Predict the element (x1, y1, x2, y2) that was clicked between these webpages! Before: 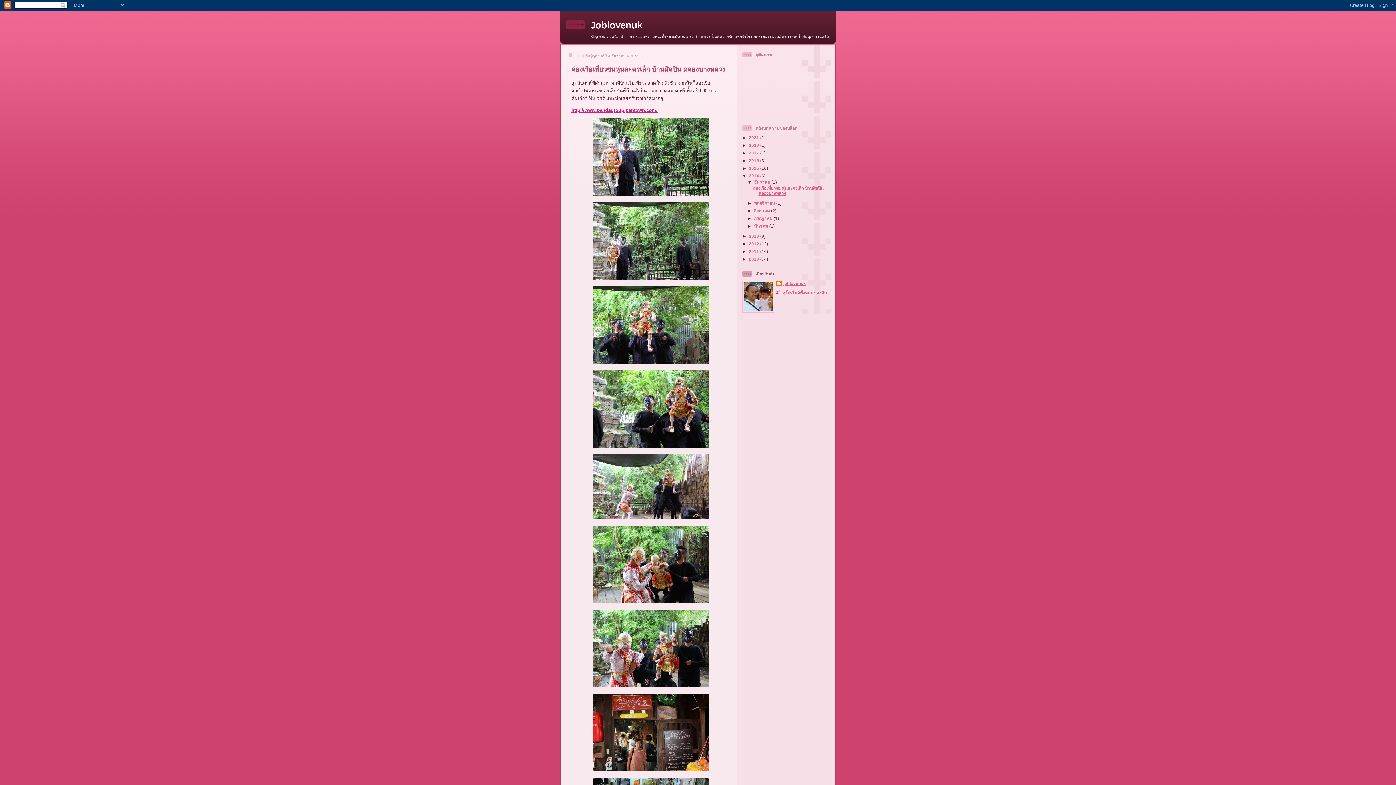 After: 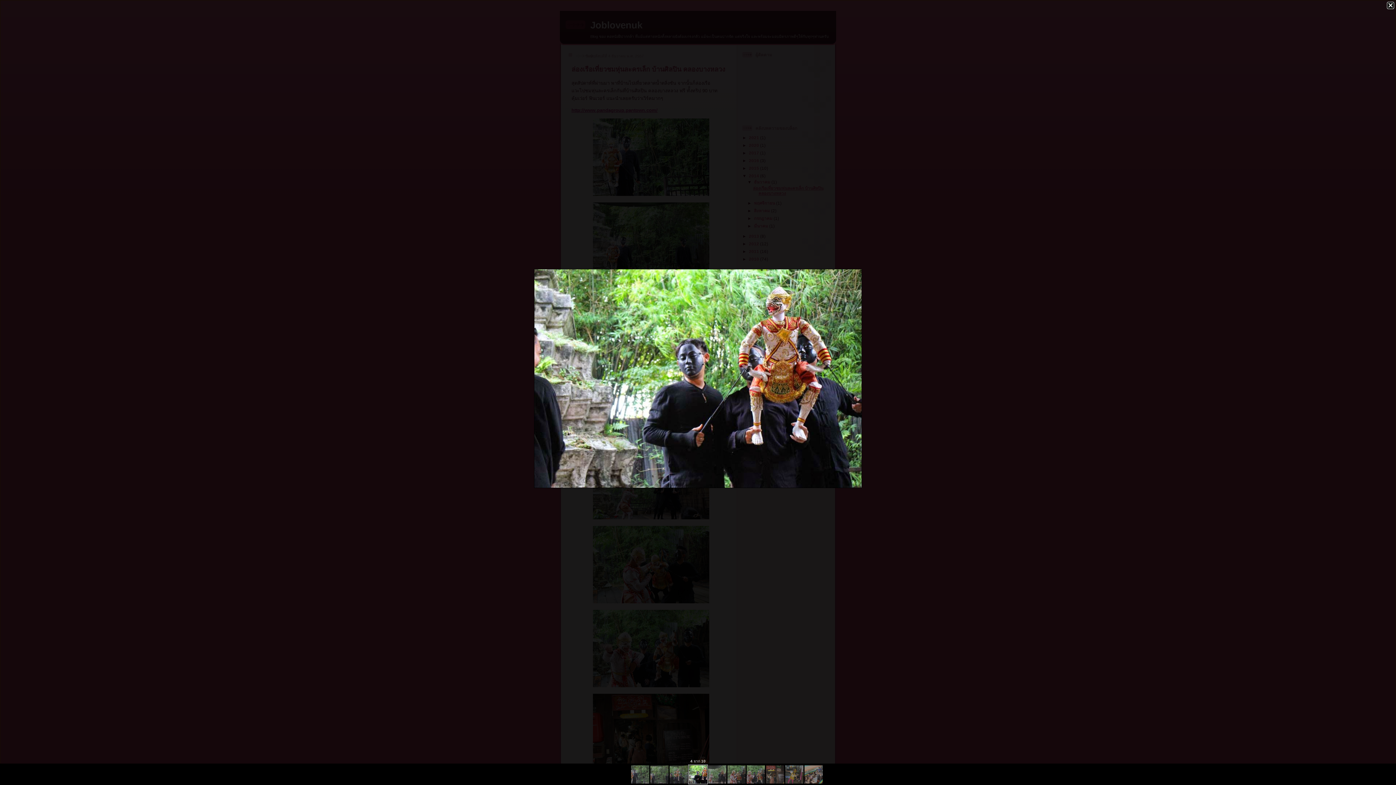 Action: bbox: (593, 443, 709, 449)